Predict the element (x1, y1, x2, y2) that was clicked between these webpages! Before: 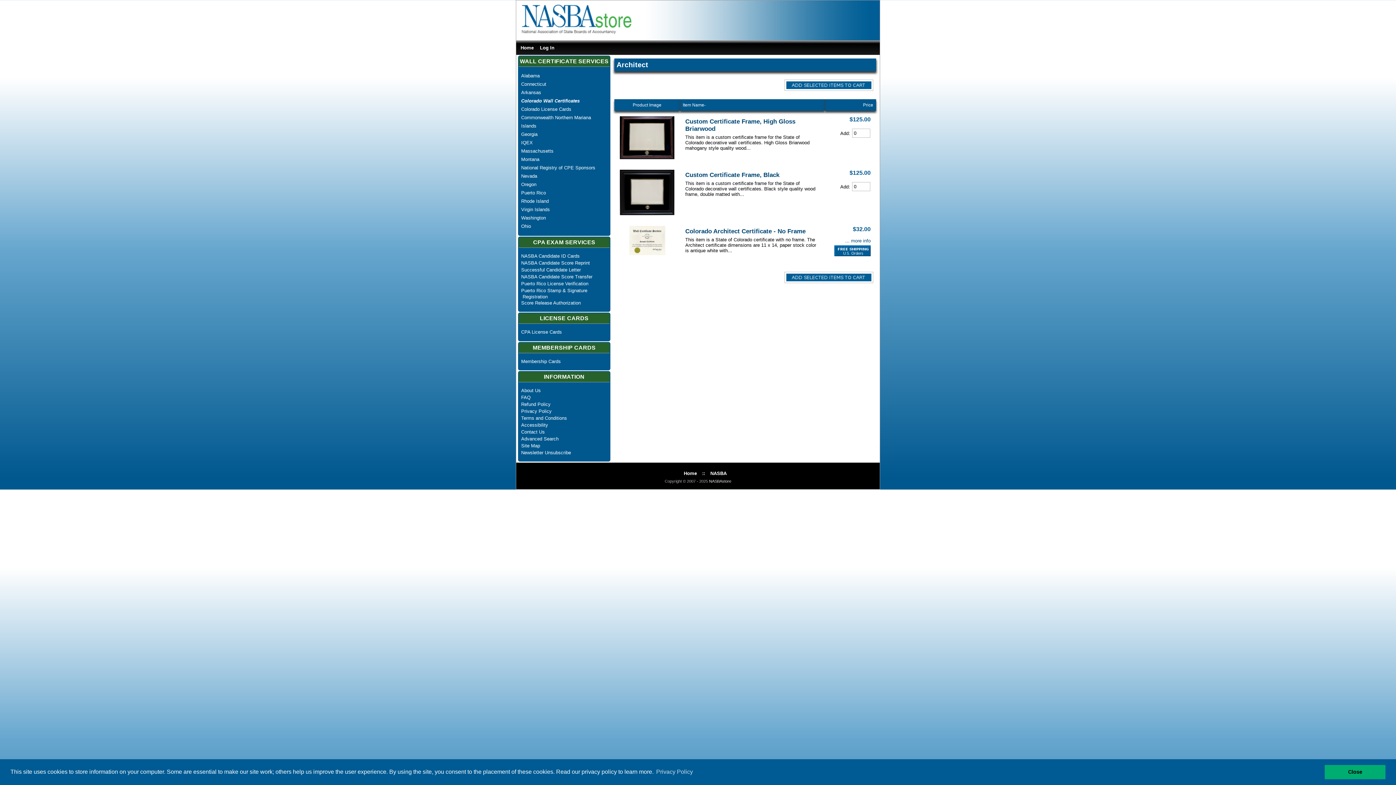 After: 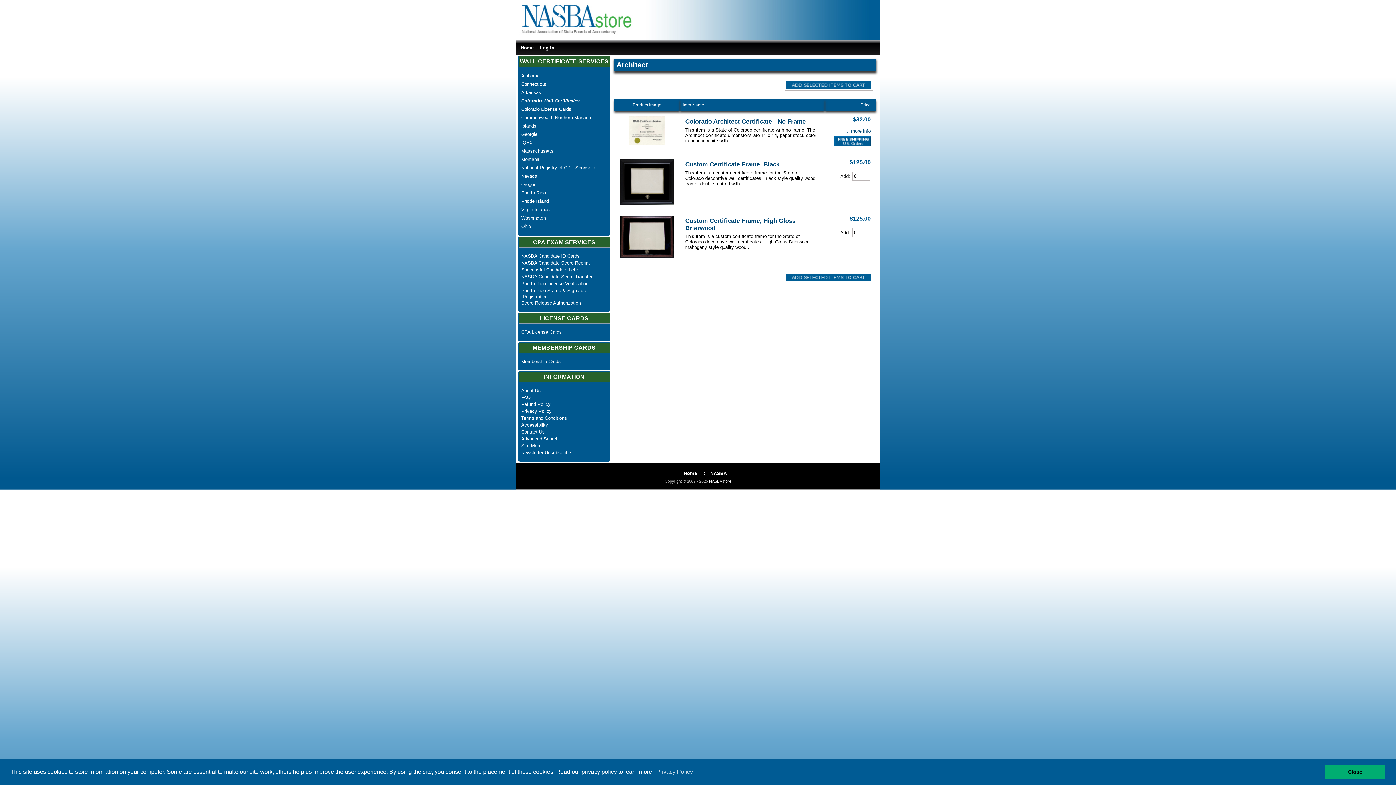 Action: bbox: (863, 102, 873, 107) label: Price